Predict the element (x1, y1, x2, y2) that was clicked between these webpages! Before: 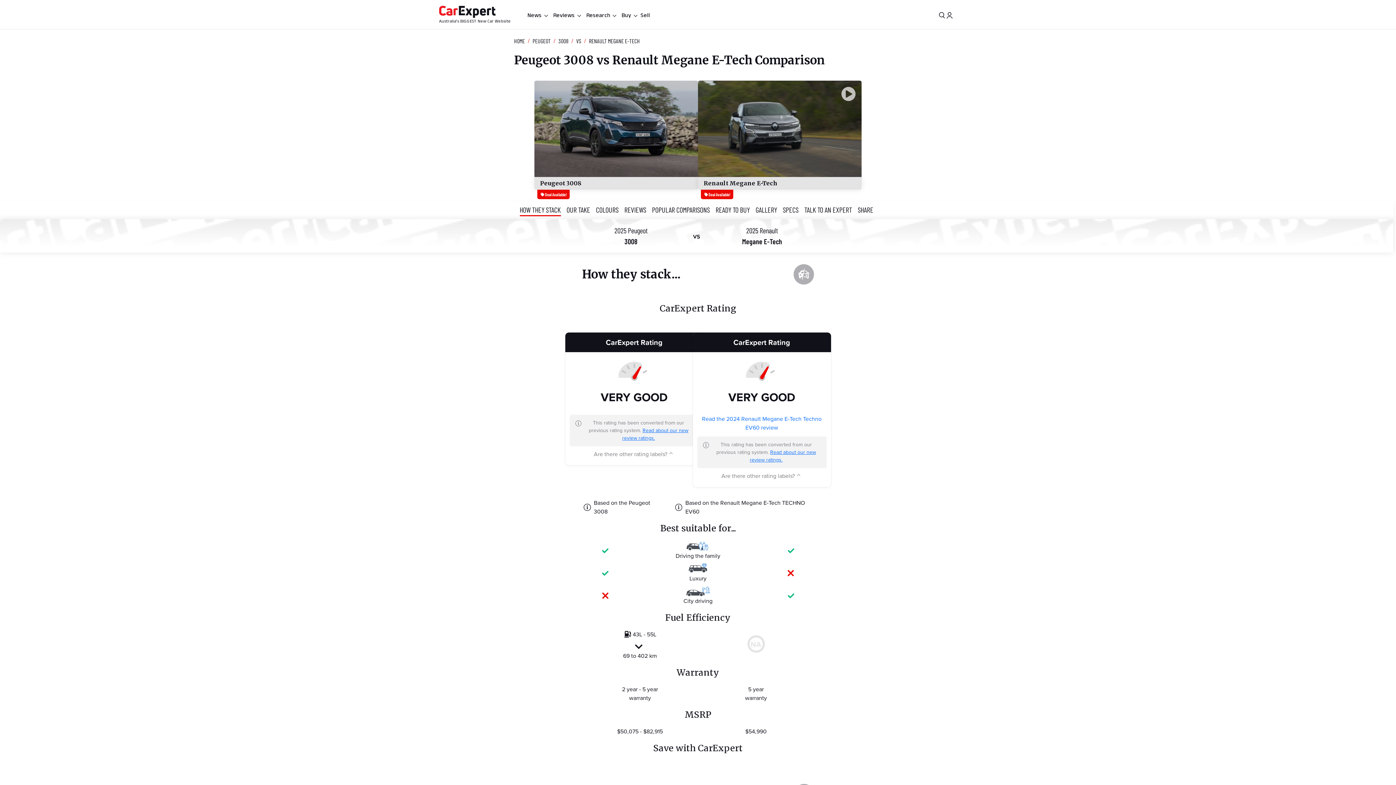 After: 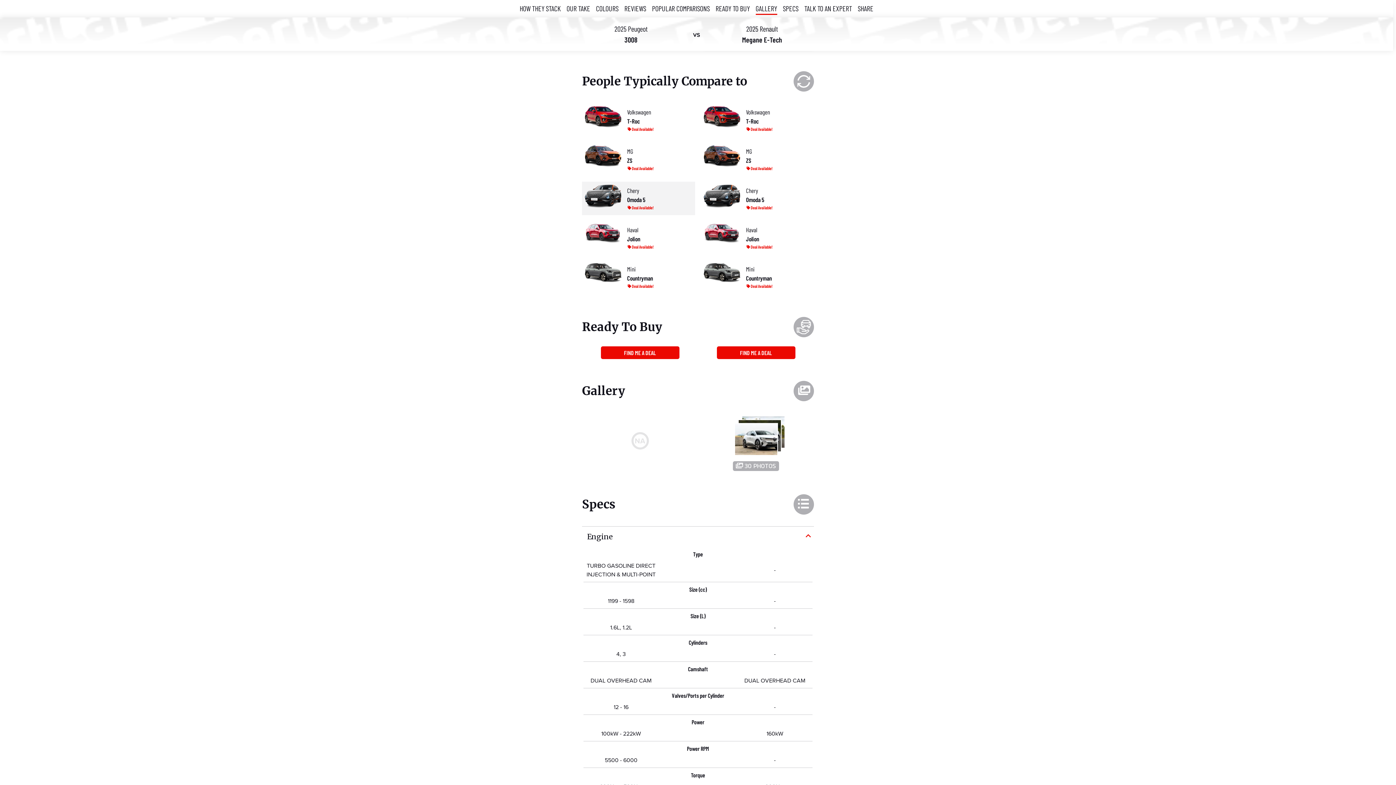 Action: bbox: (652, 204, 715, 216) label: POPULAR COMPARISONS